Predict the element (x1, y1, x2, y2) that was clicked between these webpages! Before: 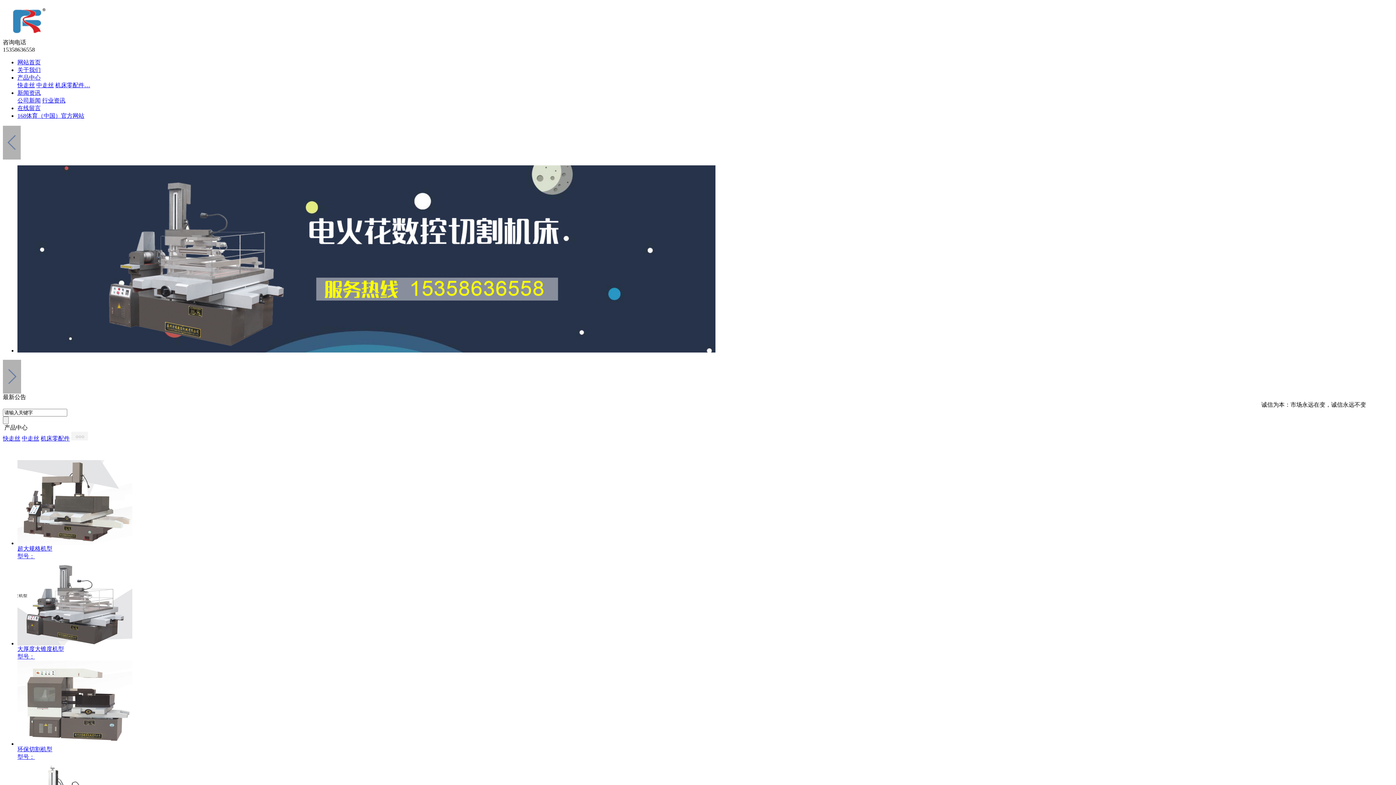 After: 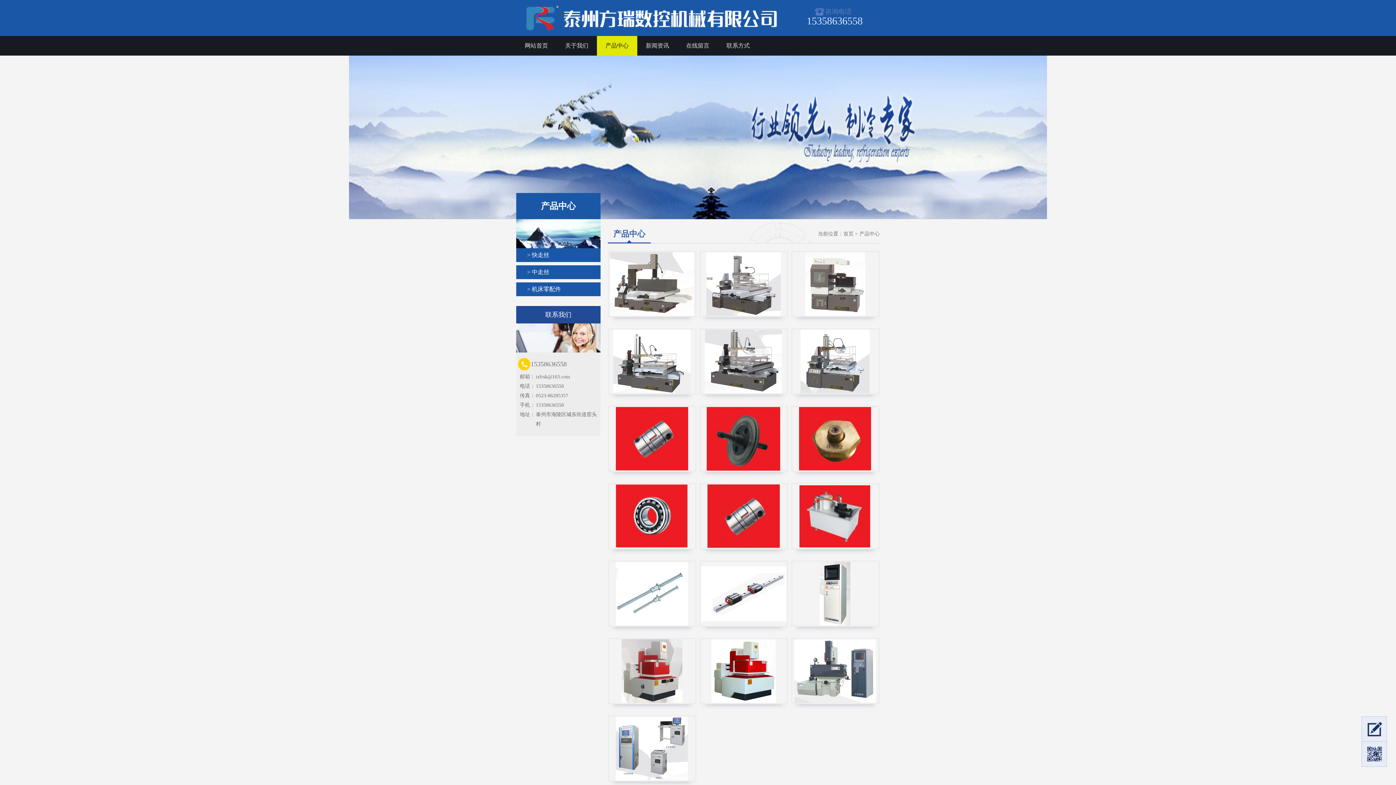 Action: label: 产品中心 bbox: (17, 74, 40, 80)